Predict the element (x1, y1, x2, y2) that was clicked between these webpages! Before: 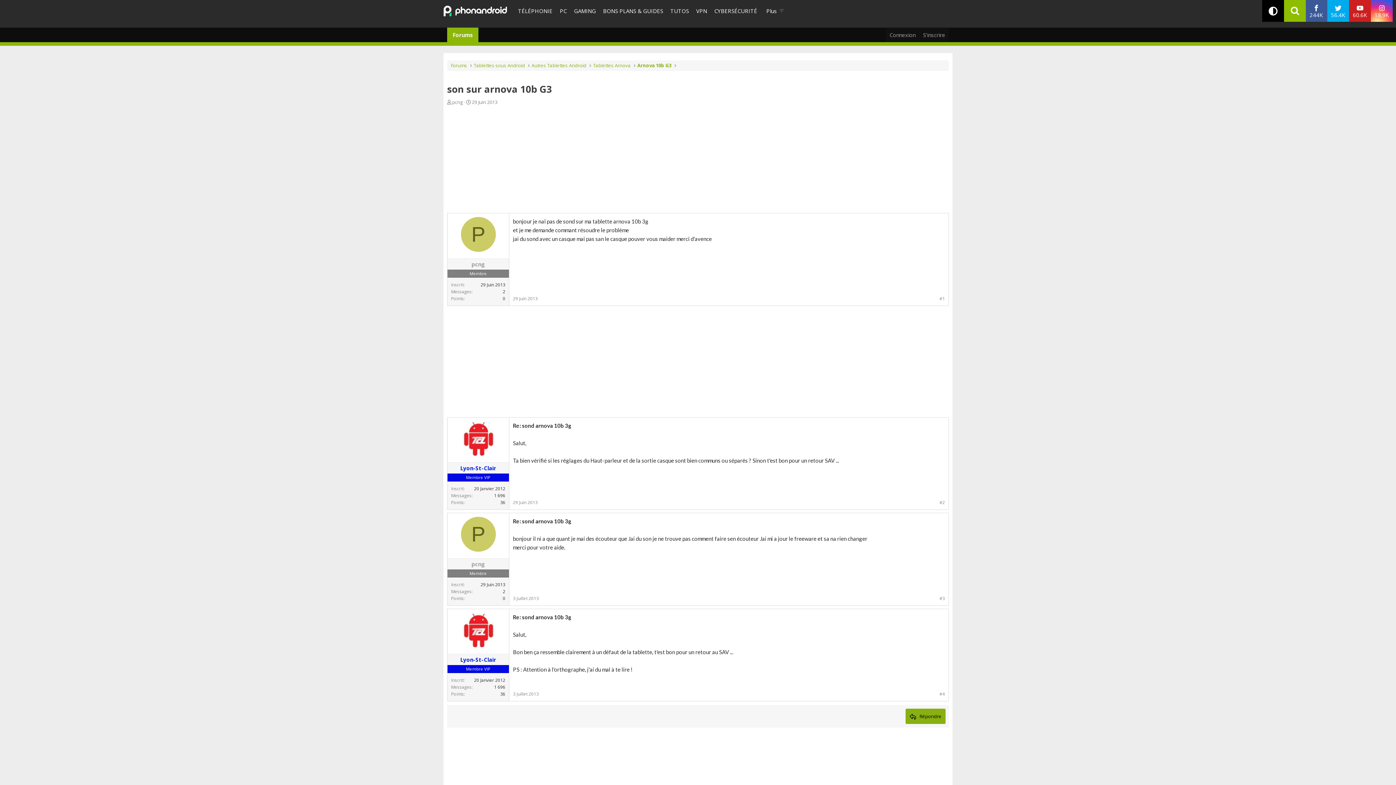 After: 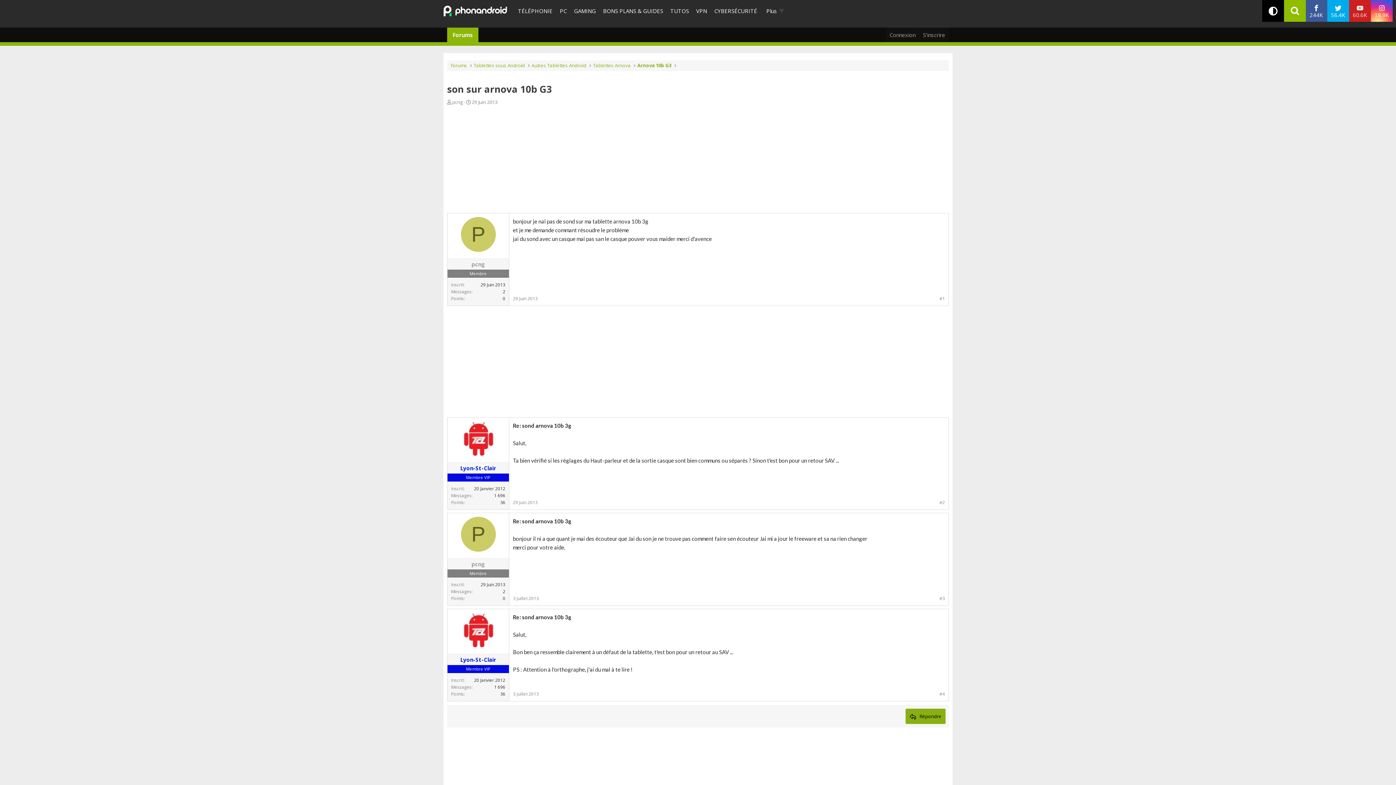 Action: label: 60.6K bbox: (1349, 0, 1371, 21)